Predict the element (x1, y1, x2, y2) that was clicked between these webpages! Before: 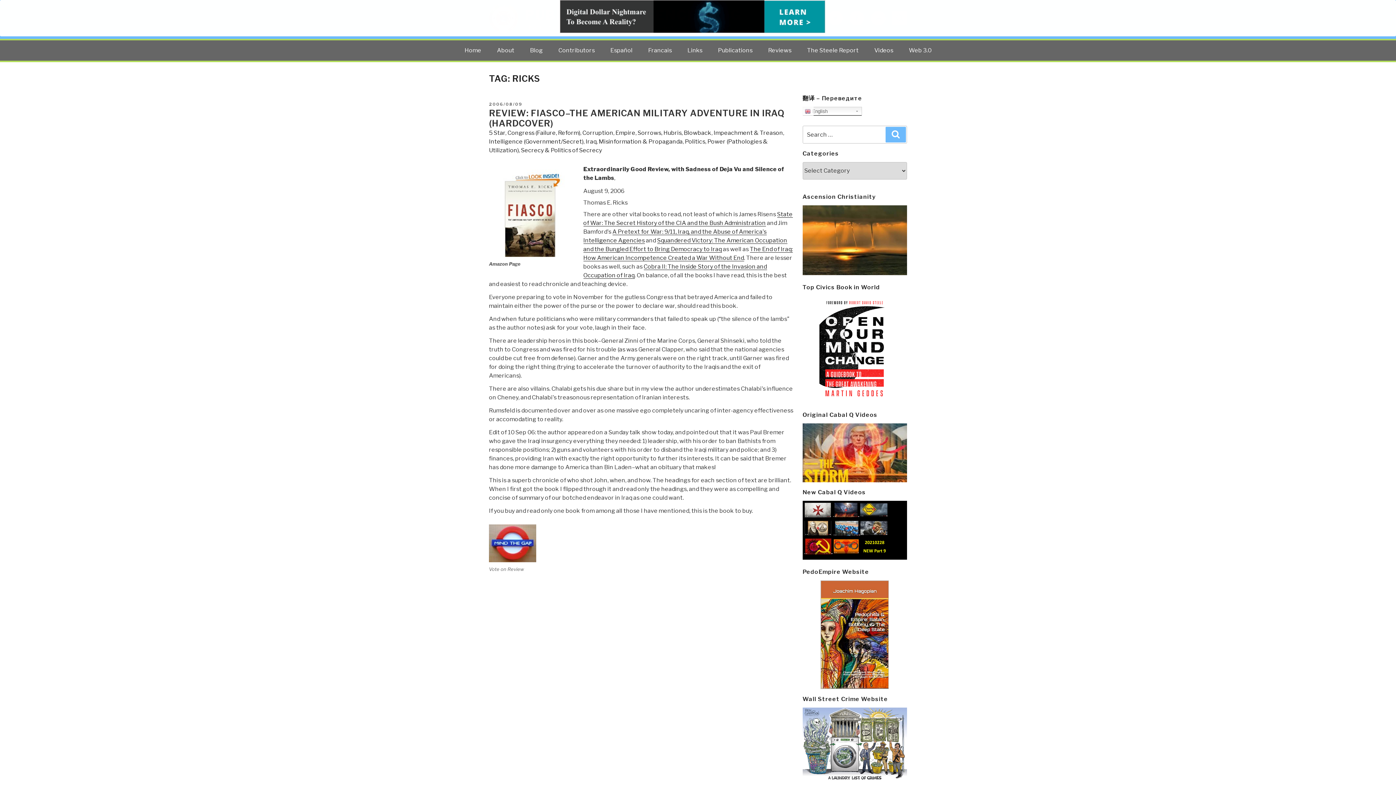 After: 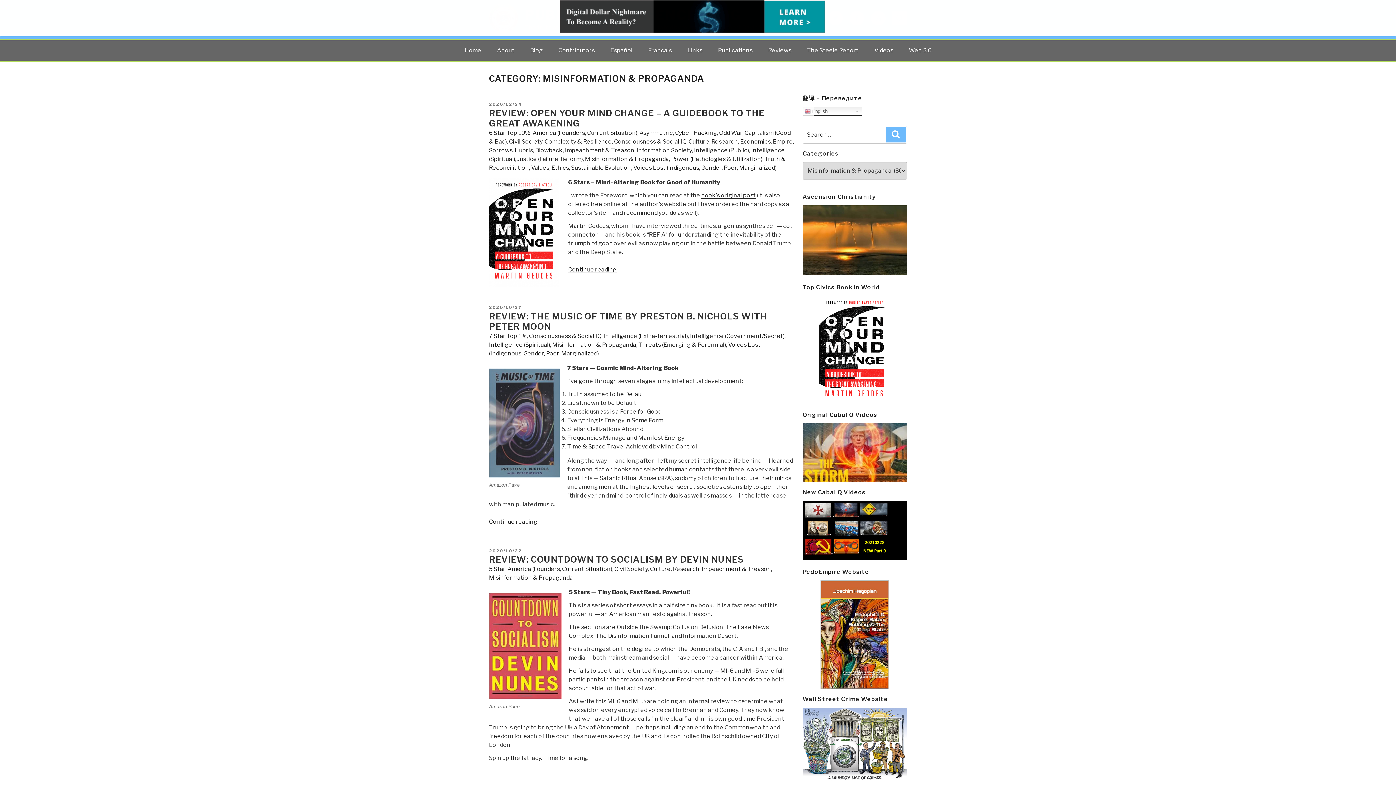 Action: label: Misinformation & Propaganda bbox: (598, 138, 682, 145)